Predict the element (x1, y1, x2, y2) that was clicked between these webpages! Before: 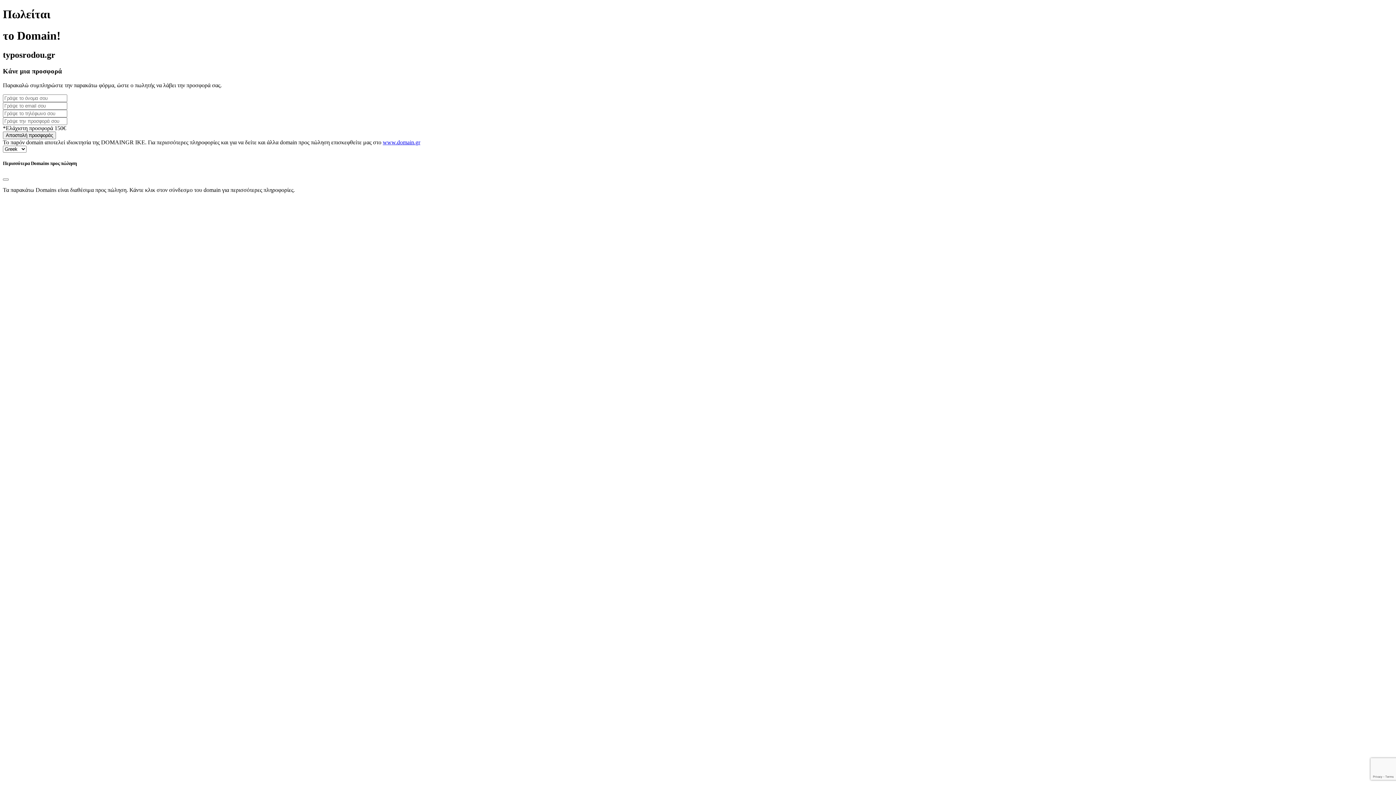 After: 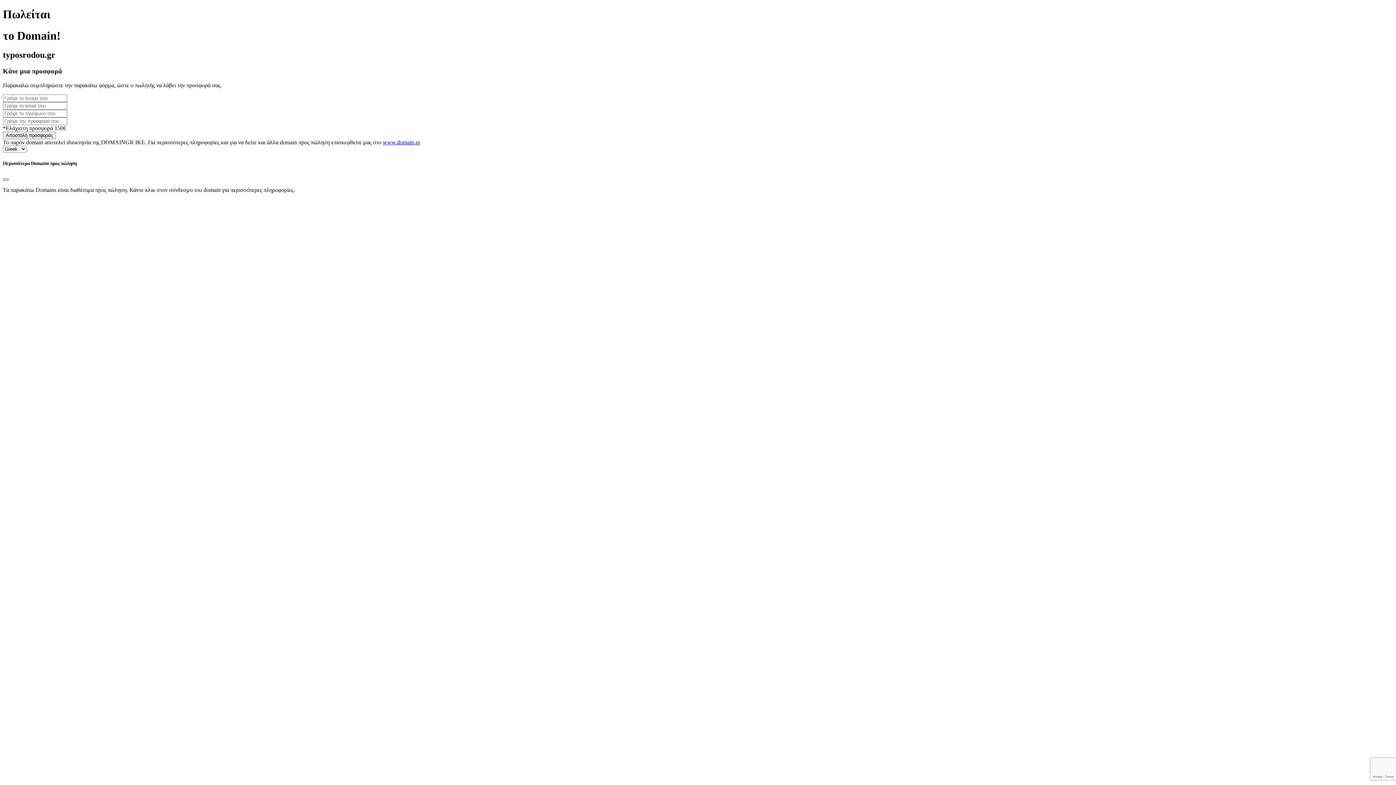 Action: label: Close bbox: (2, 178, 8, 180)